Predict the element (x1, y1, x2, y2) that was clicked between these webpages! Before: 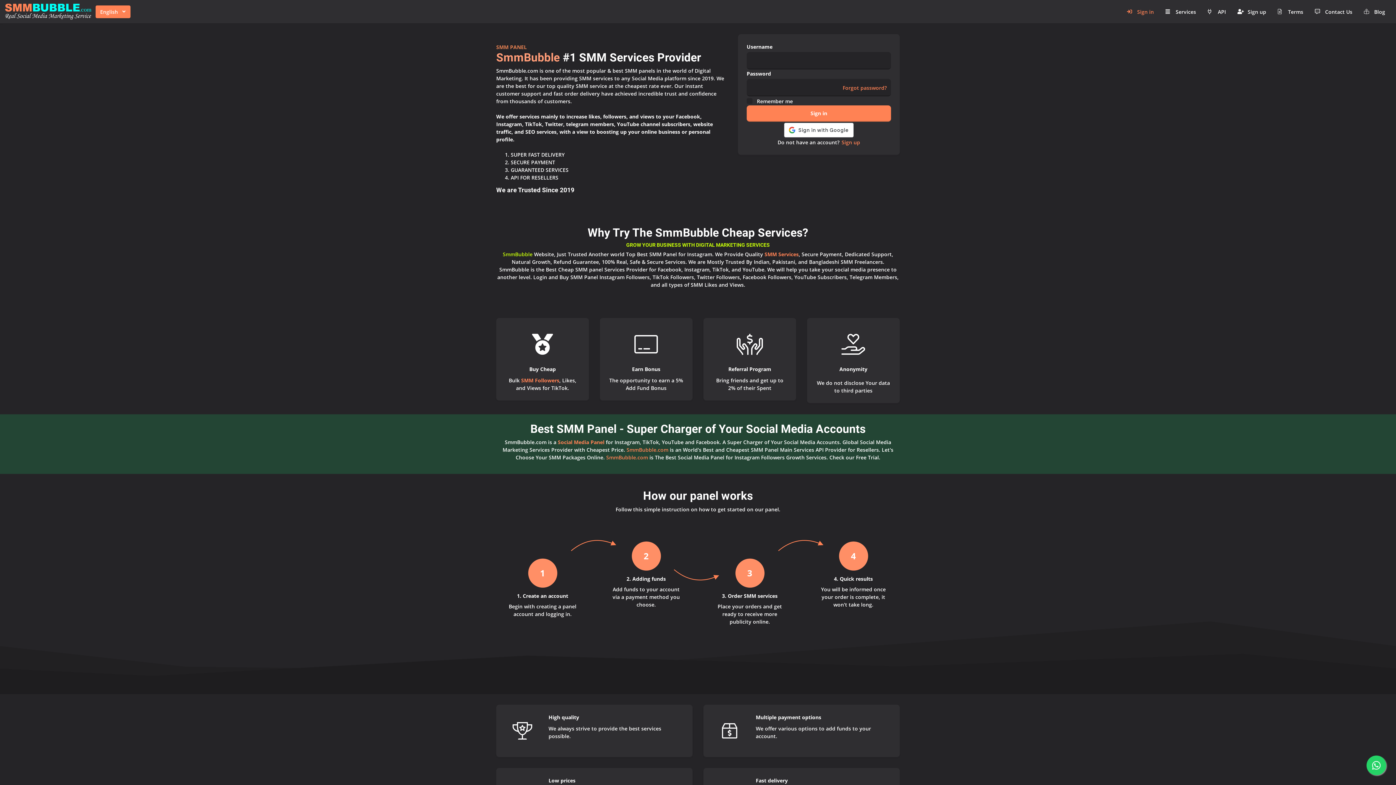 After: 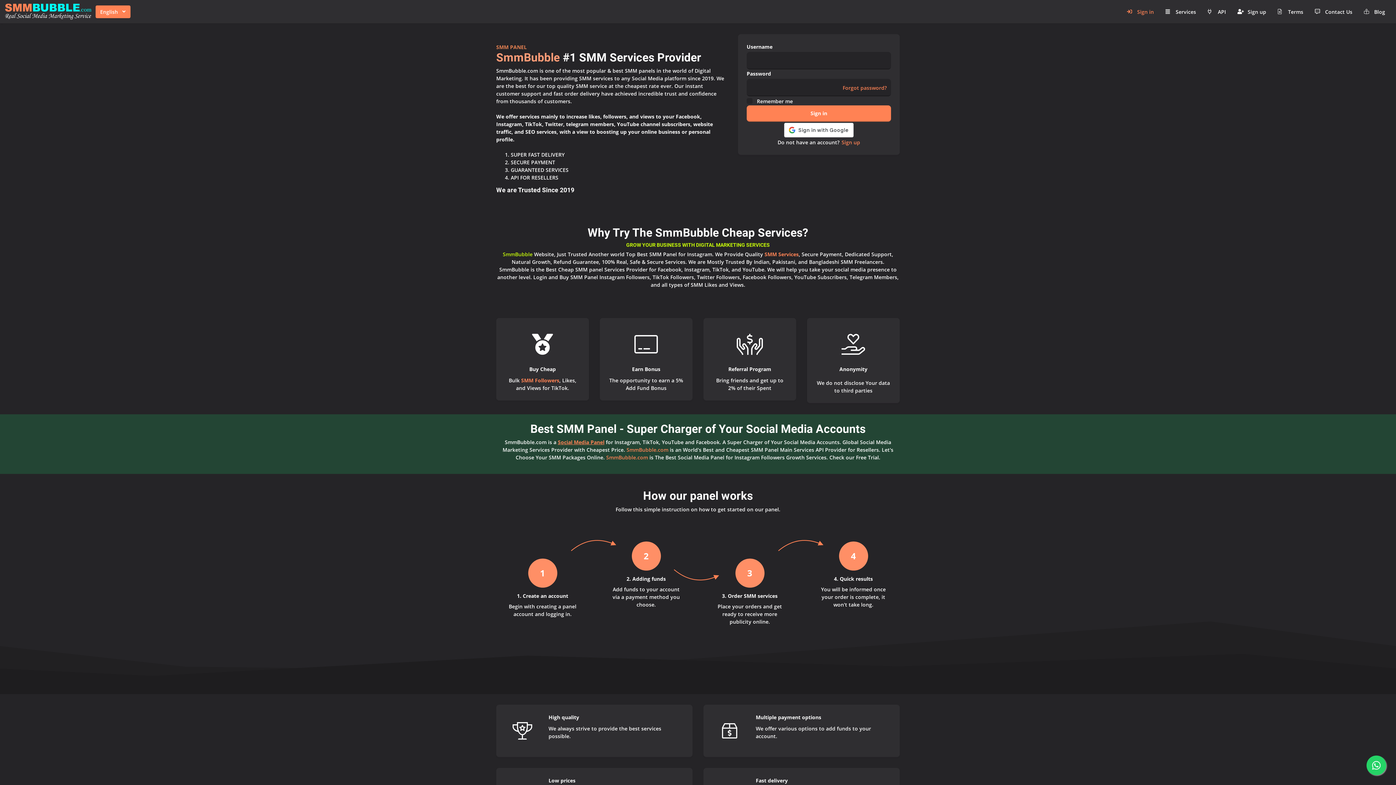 Action: bbox: (558, 438, 604, 445) label: Social Media Panel